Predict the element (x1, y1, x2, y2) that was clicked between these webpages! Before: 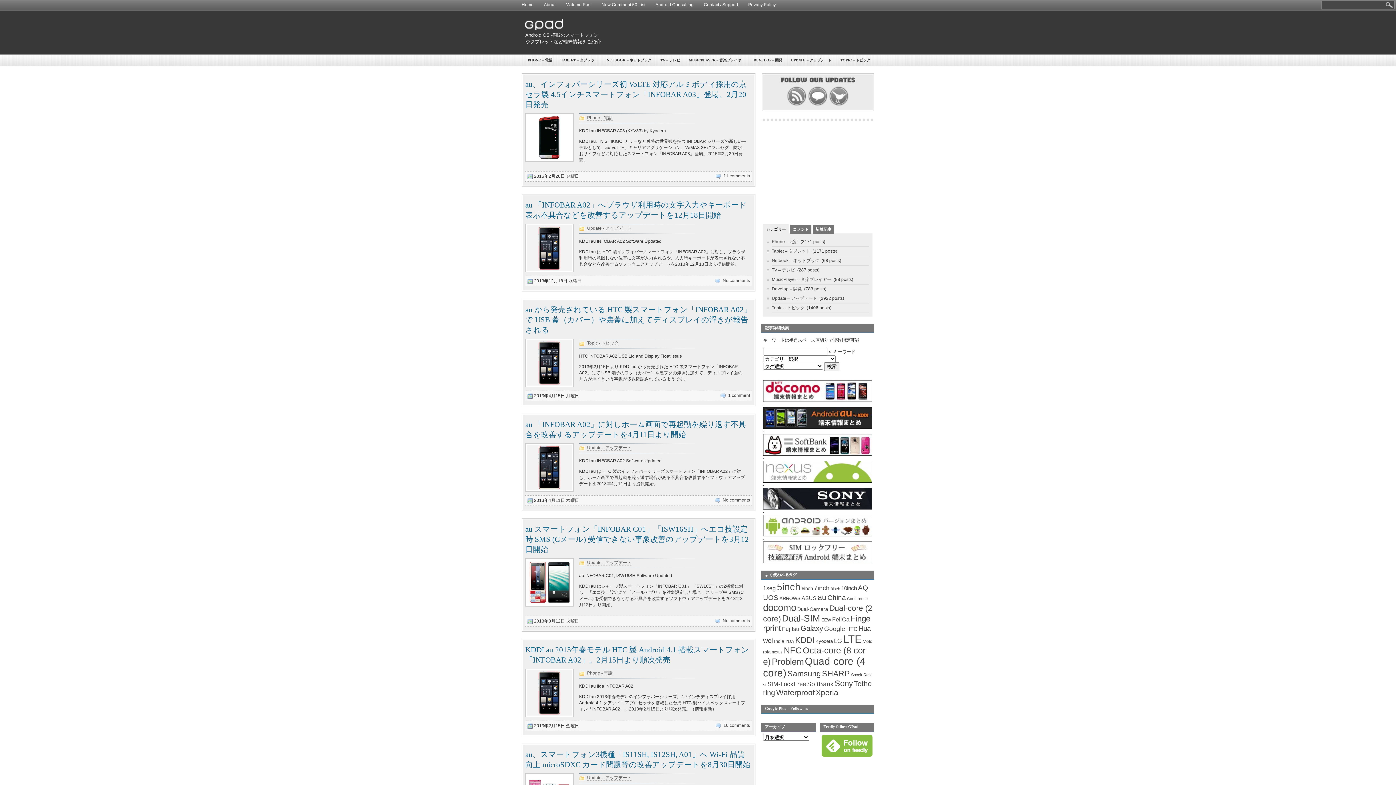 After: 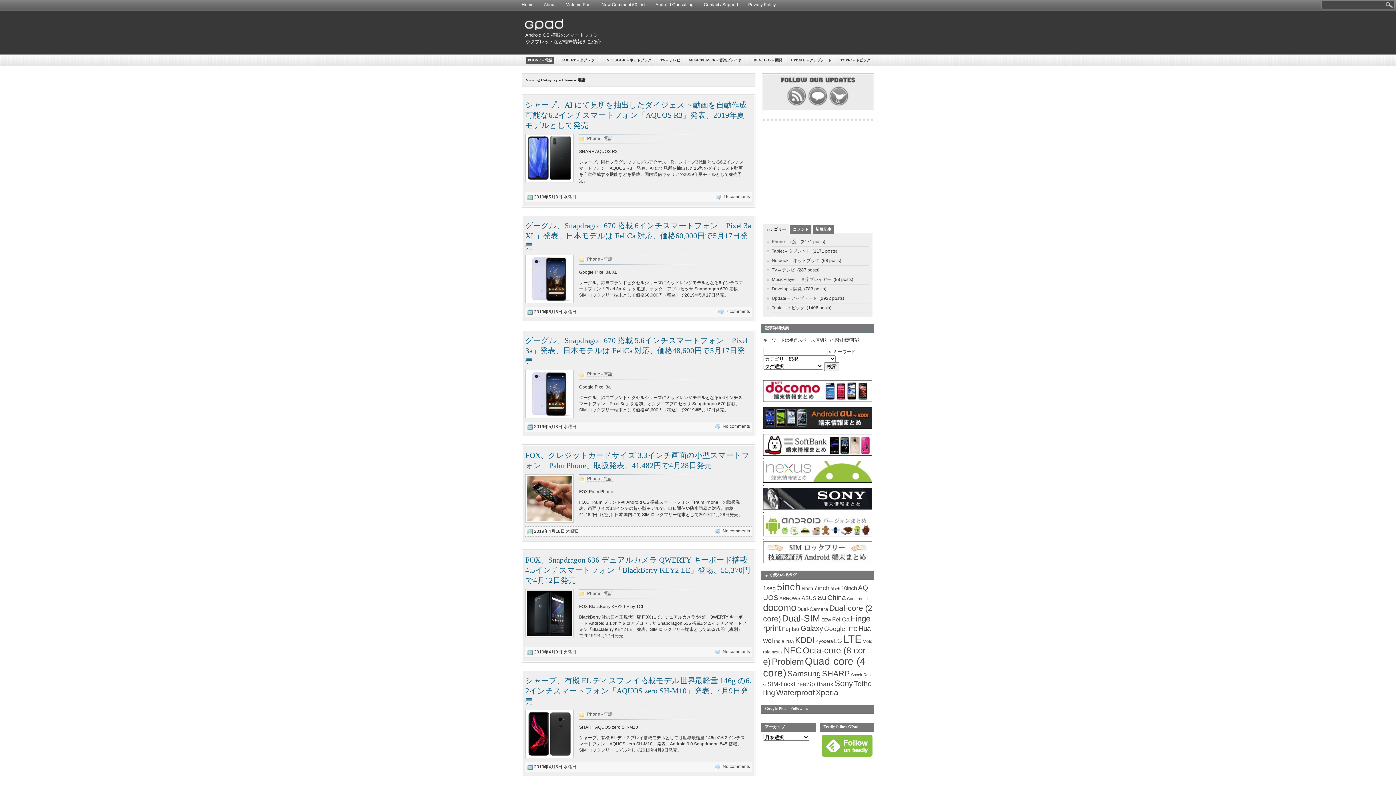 Action: label: Phone – 電話 bbox: (772, 239, 798, 244)